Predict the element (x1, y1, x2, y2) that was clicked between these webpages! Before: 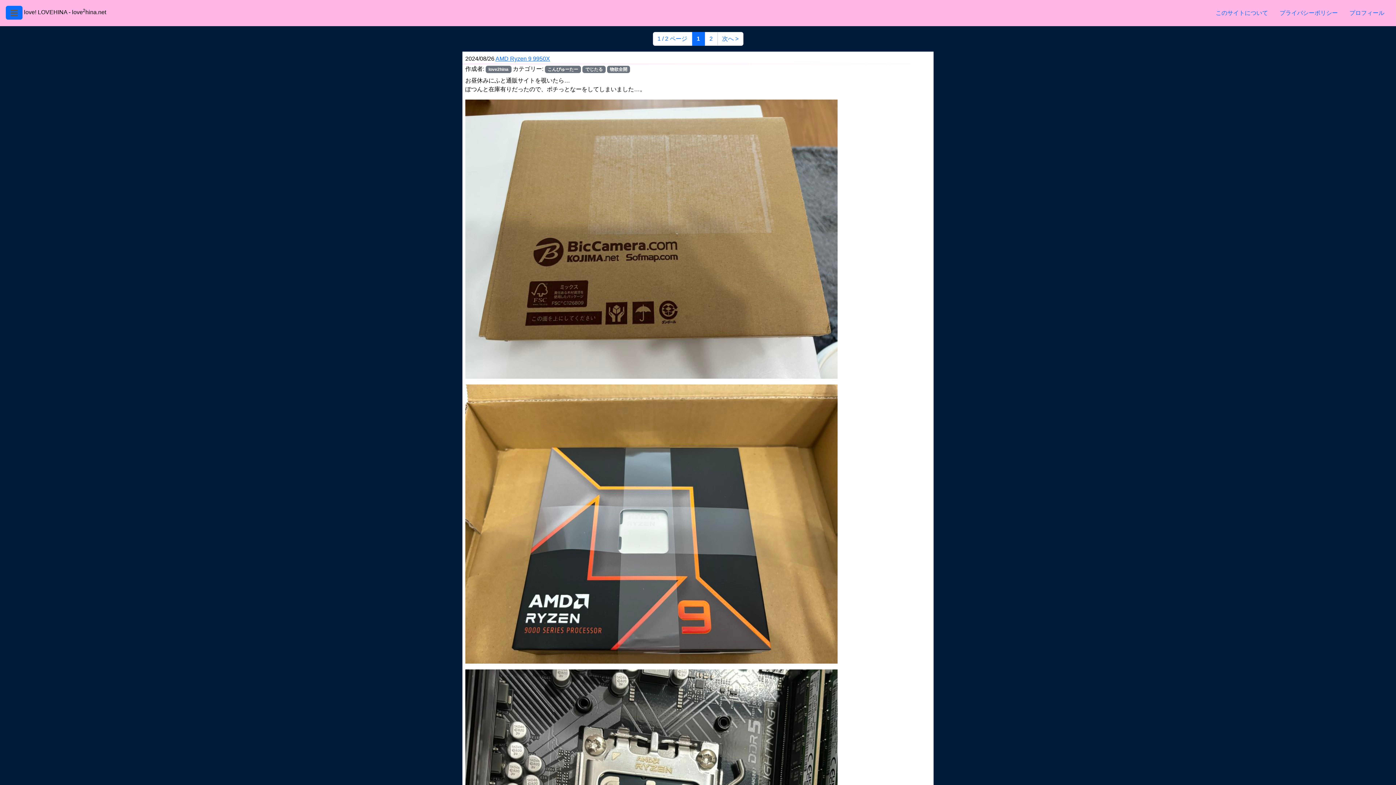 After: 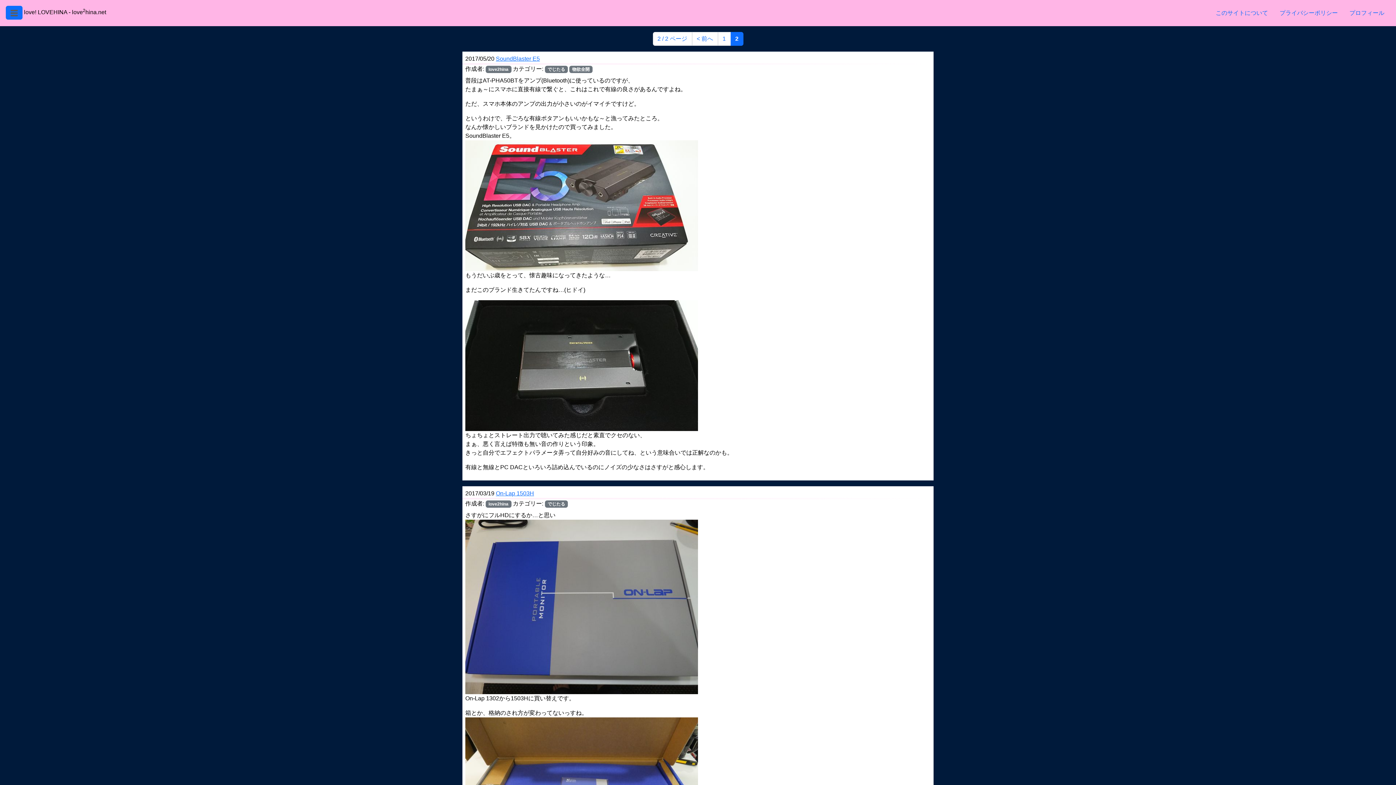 Action: label: 2 bbox: (704, 32, 717, 45)